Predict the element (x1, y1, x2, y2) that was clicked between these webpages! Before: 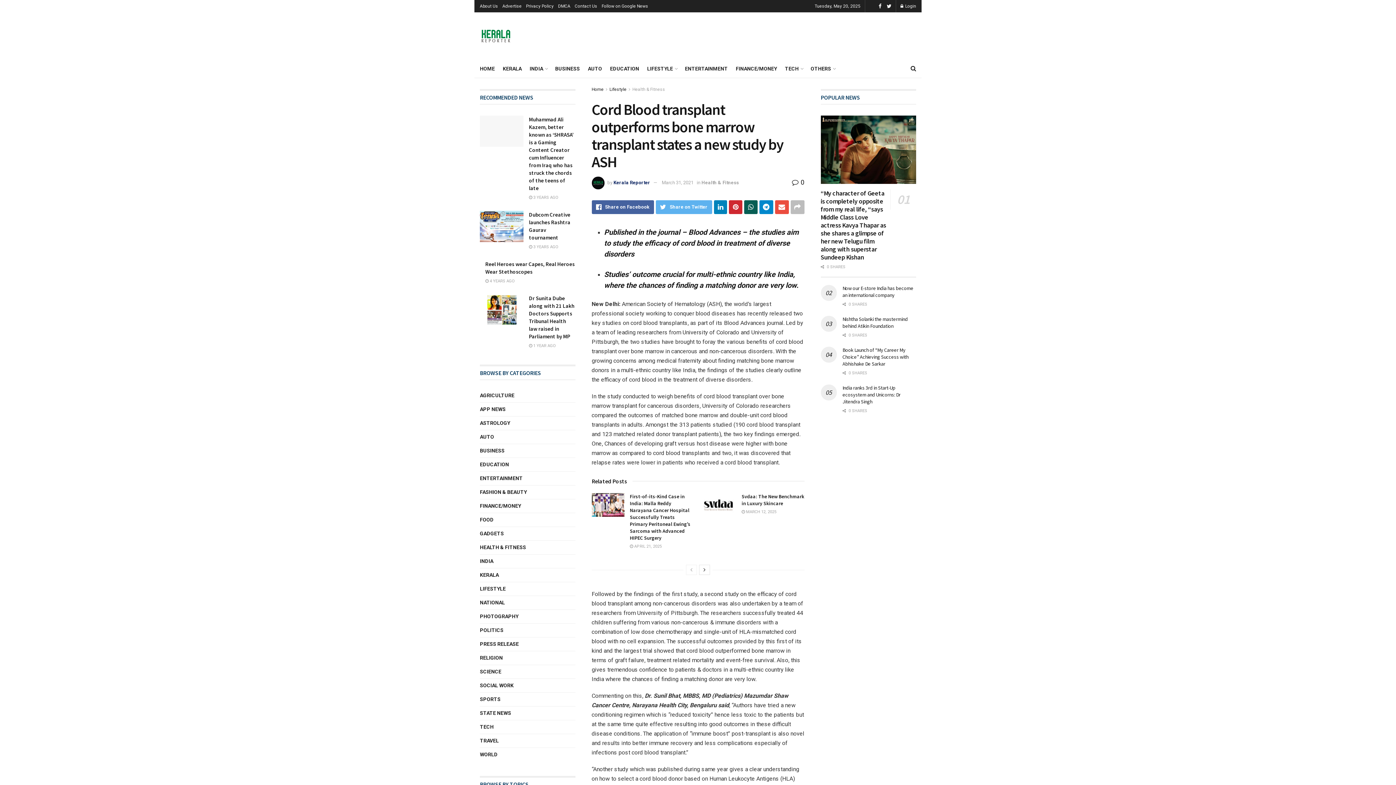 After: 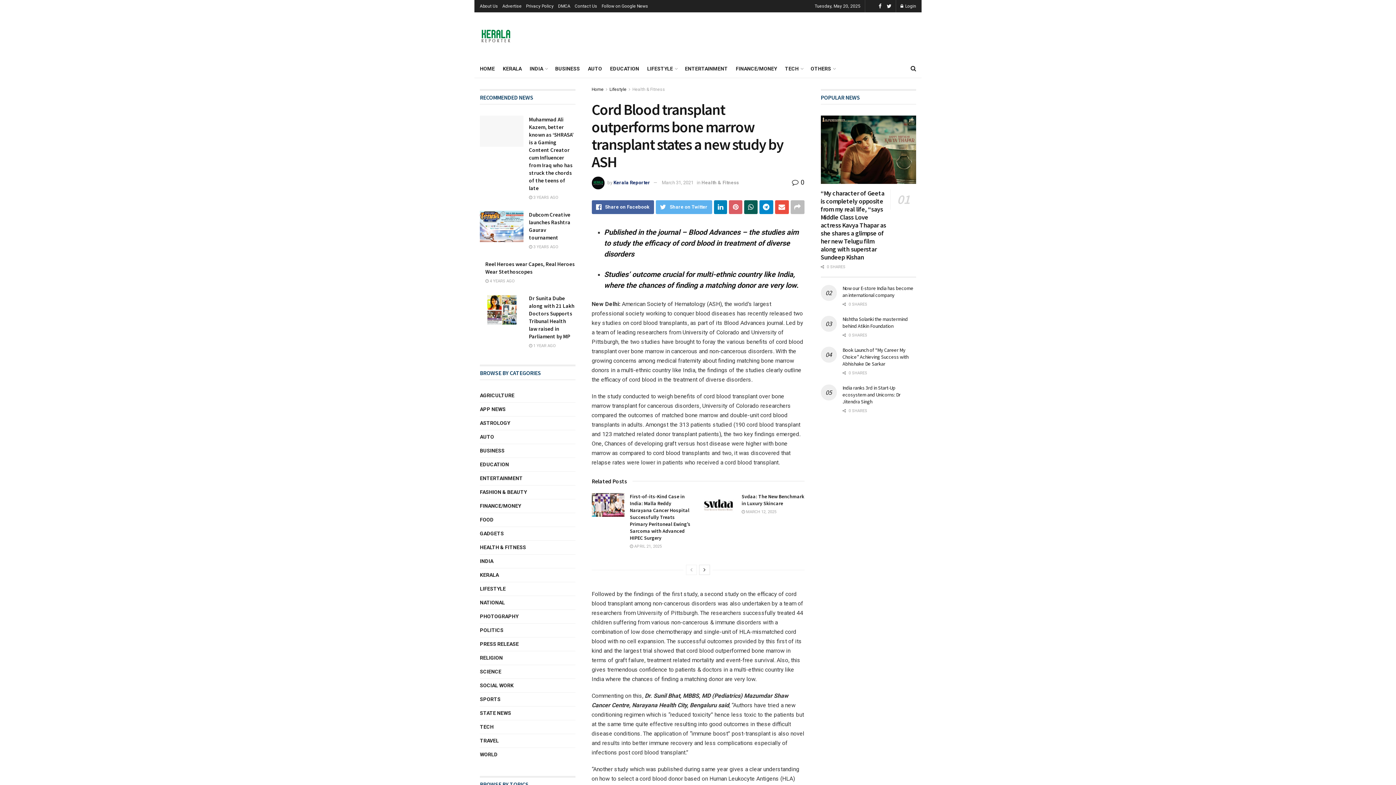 Action: bbox: (729, 200, 742, 214)